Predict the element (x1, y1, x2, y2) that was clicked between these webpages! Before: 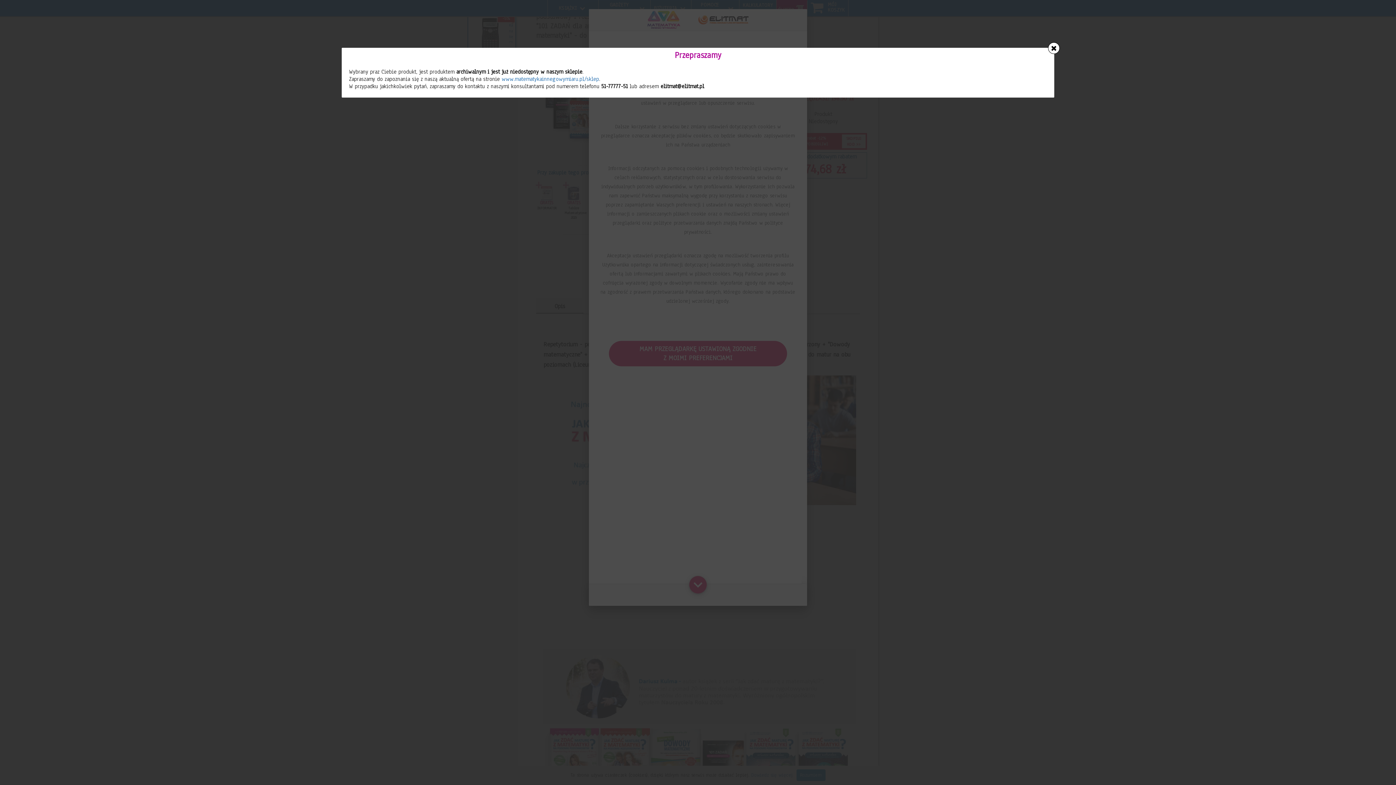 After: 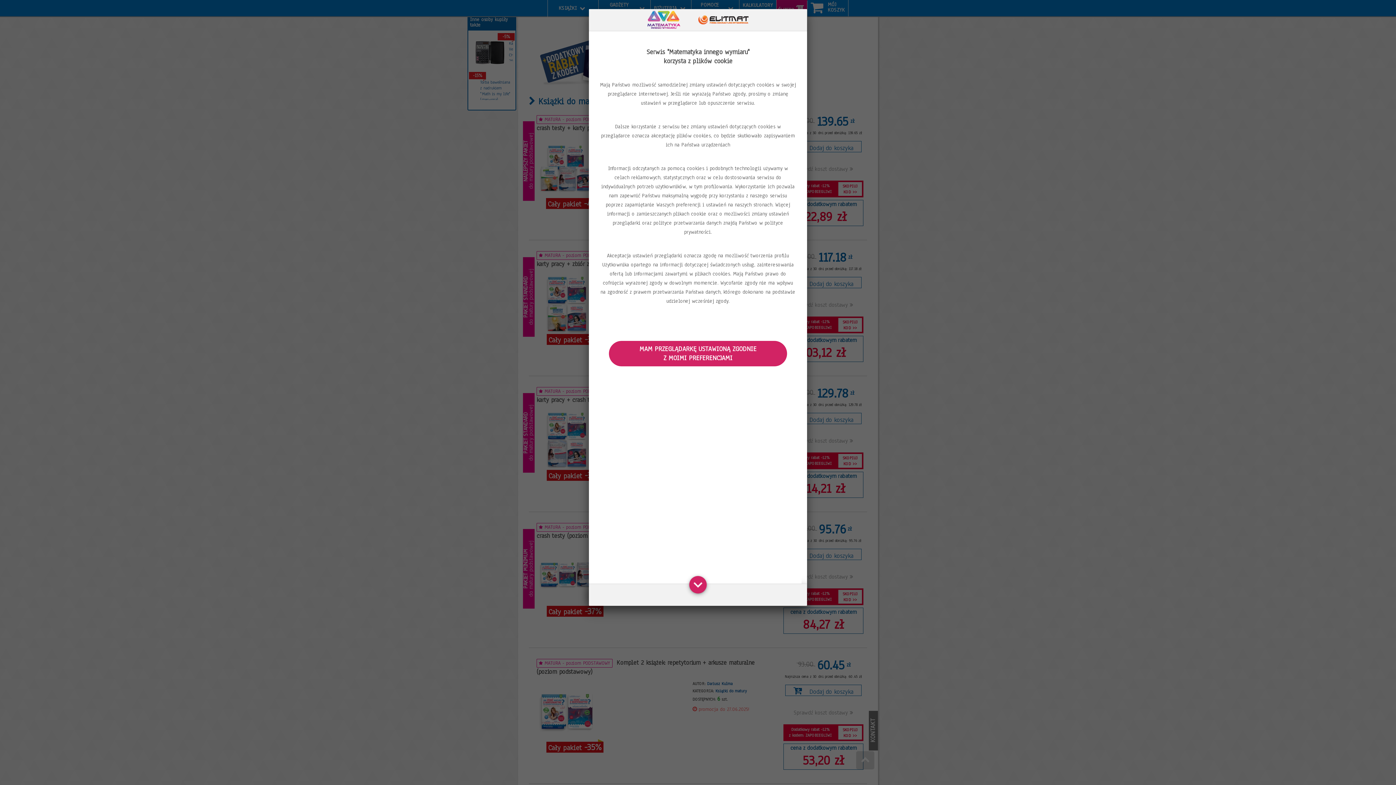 Action: bbox: (501, 75, 599, 82) label: www.matematykainnegowymiaru.pl/sklep